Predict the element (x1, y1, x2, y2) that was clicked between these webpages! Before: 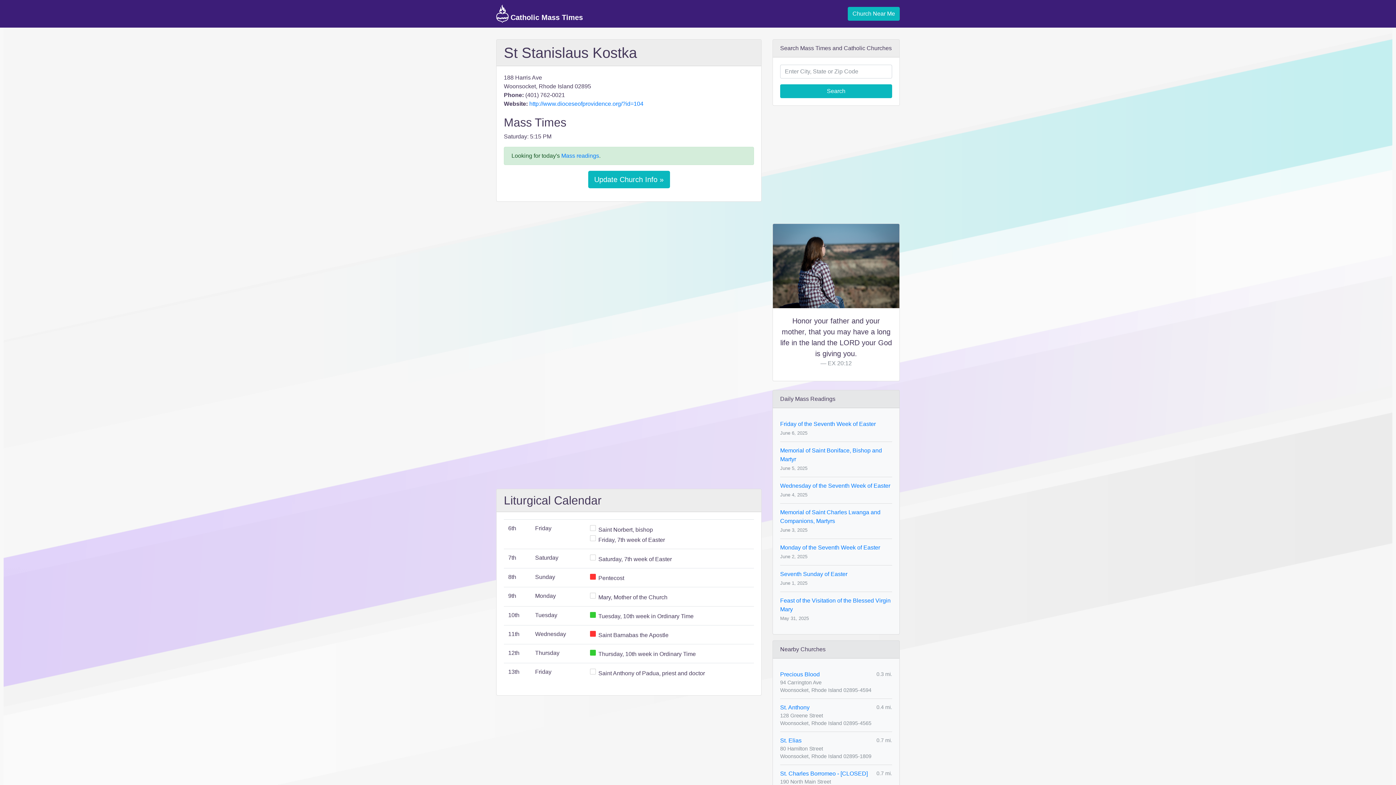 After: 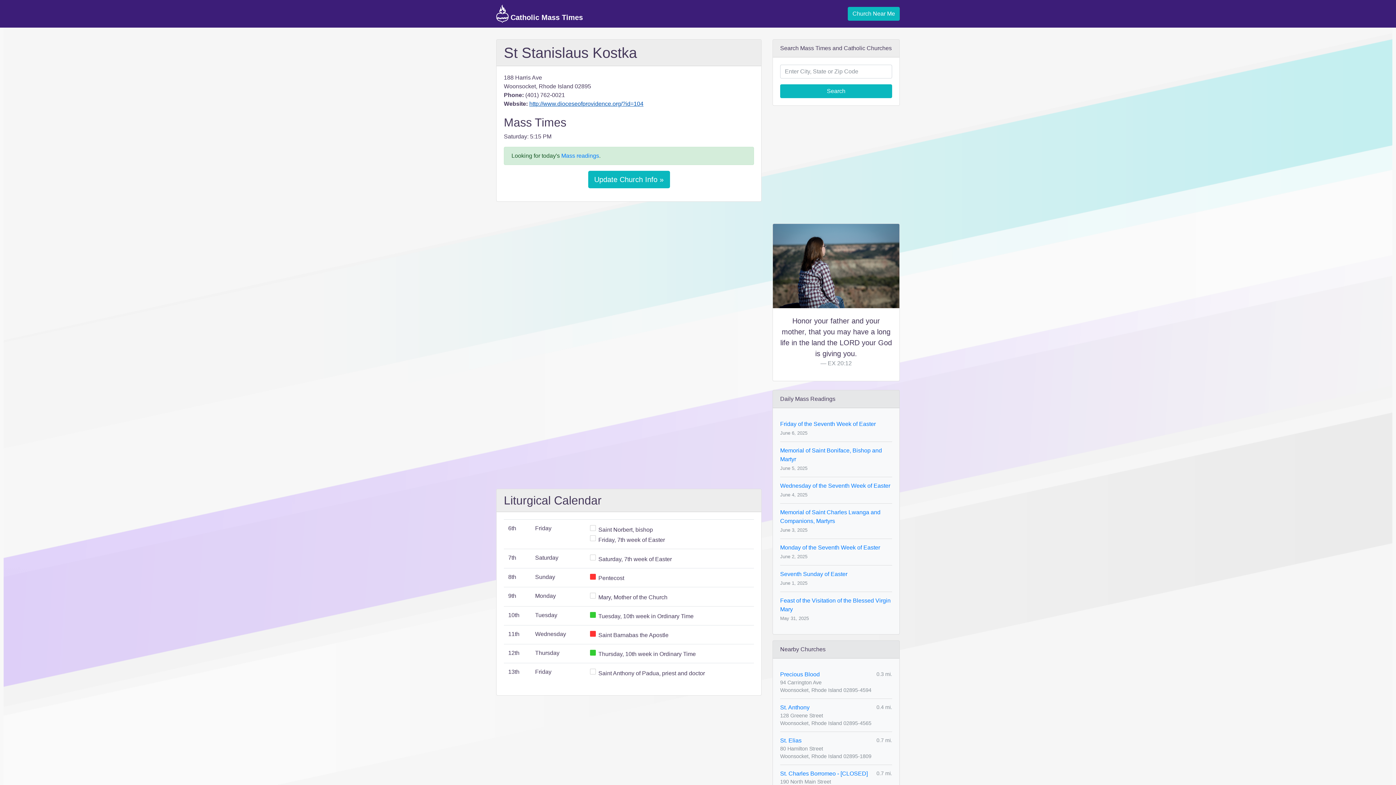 Action: label: http://www.dioceseofprovidence.org/?id=104 bbox: (529, 100, 643, 106)